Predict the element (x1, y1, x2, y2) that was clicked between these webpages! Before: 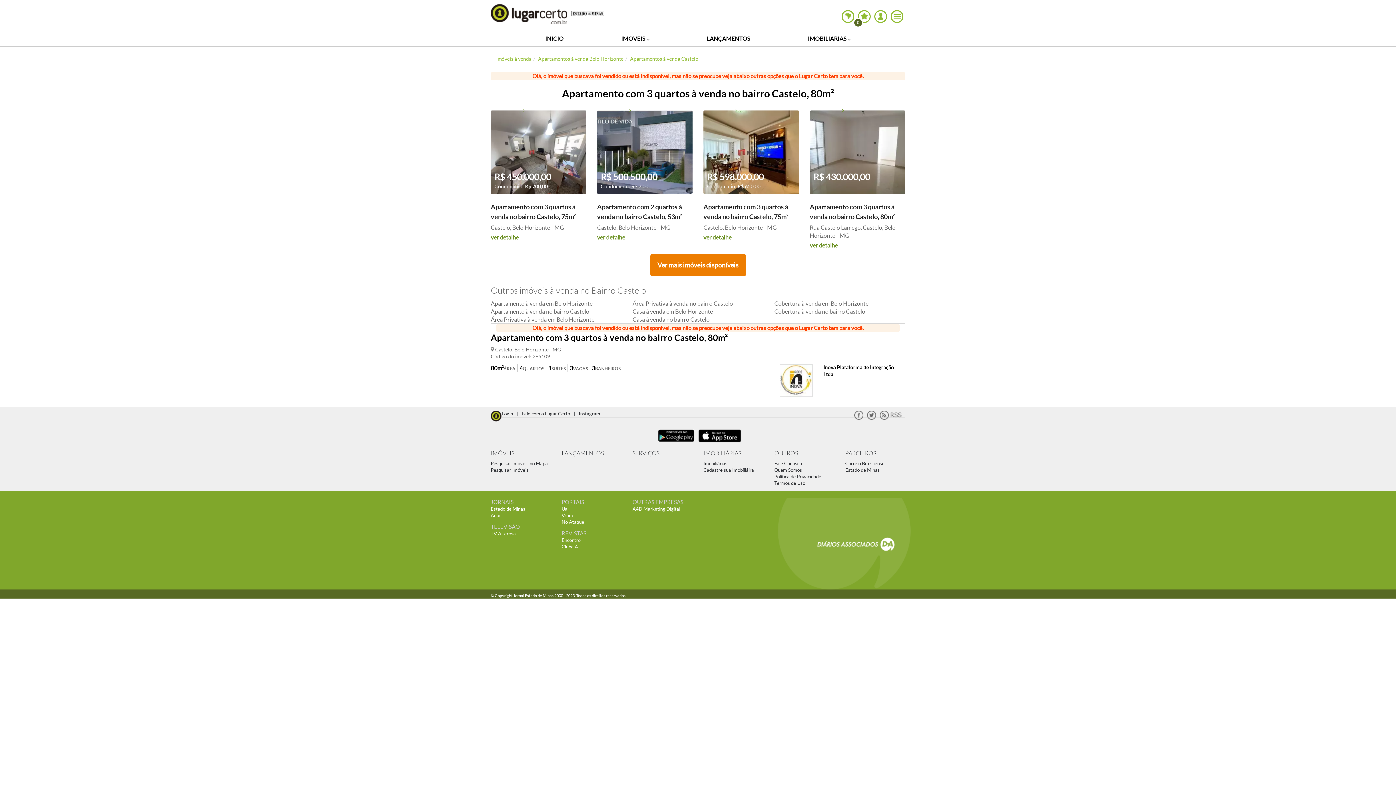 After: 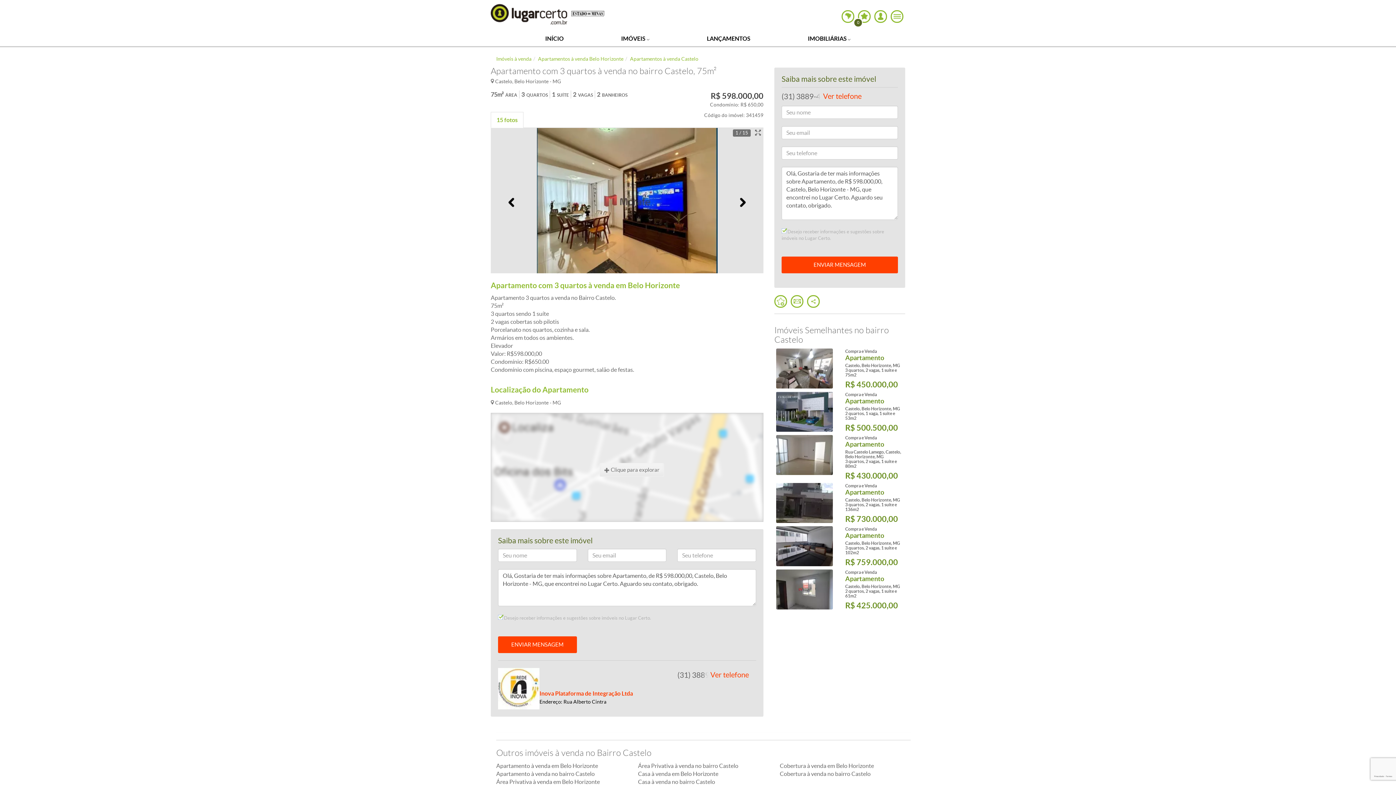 Action: label: R$ 598.000,00

Condomínio: R$ 650,00

Apartamento com 3 quartos à venda no bairro Castelo, 75m²

Castelo, Belo Horizonte - MG

ver detalhe bbox: (703, 110, 799, 241)